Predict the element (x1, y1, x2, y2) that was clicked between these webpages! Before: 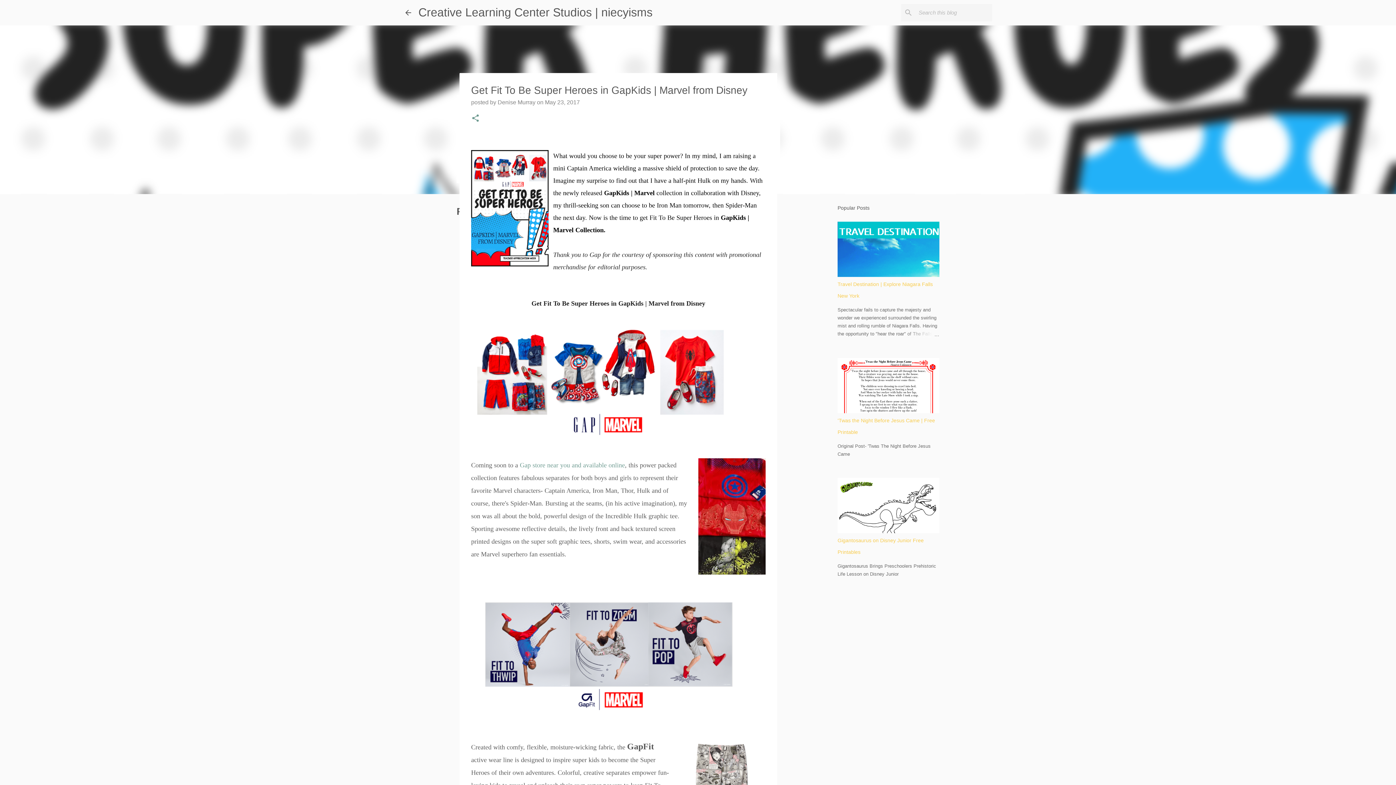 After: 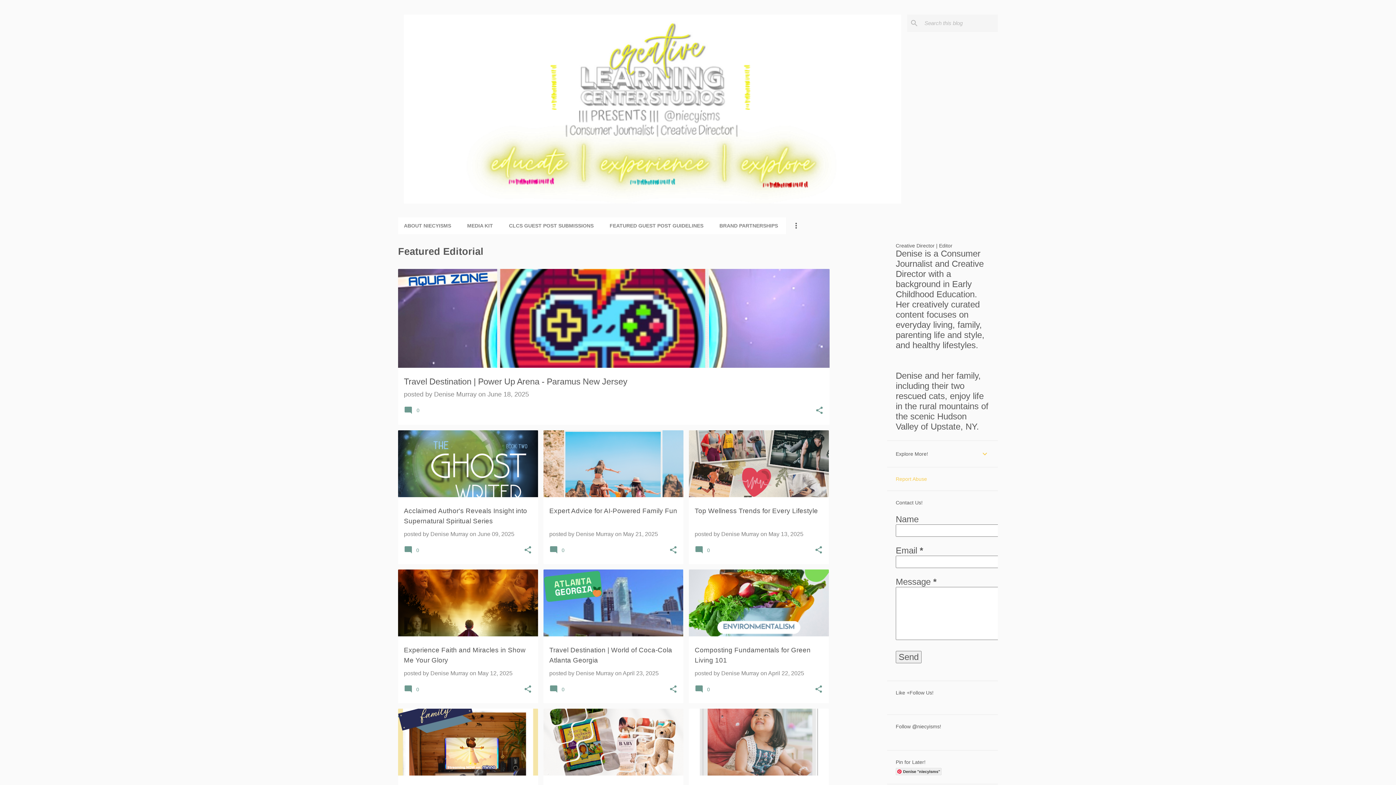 Action: bbox: (404, 8, 412, 16)